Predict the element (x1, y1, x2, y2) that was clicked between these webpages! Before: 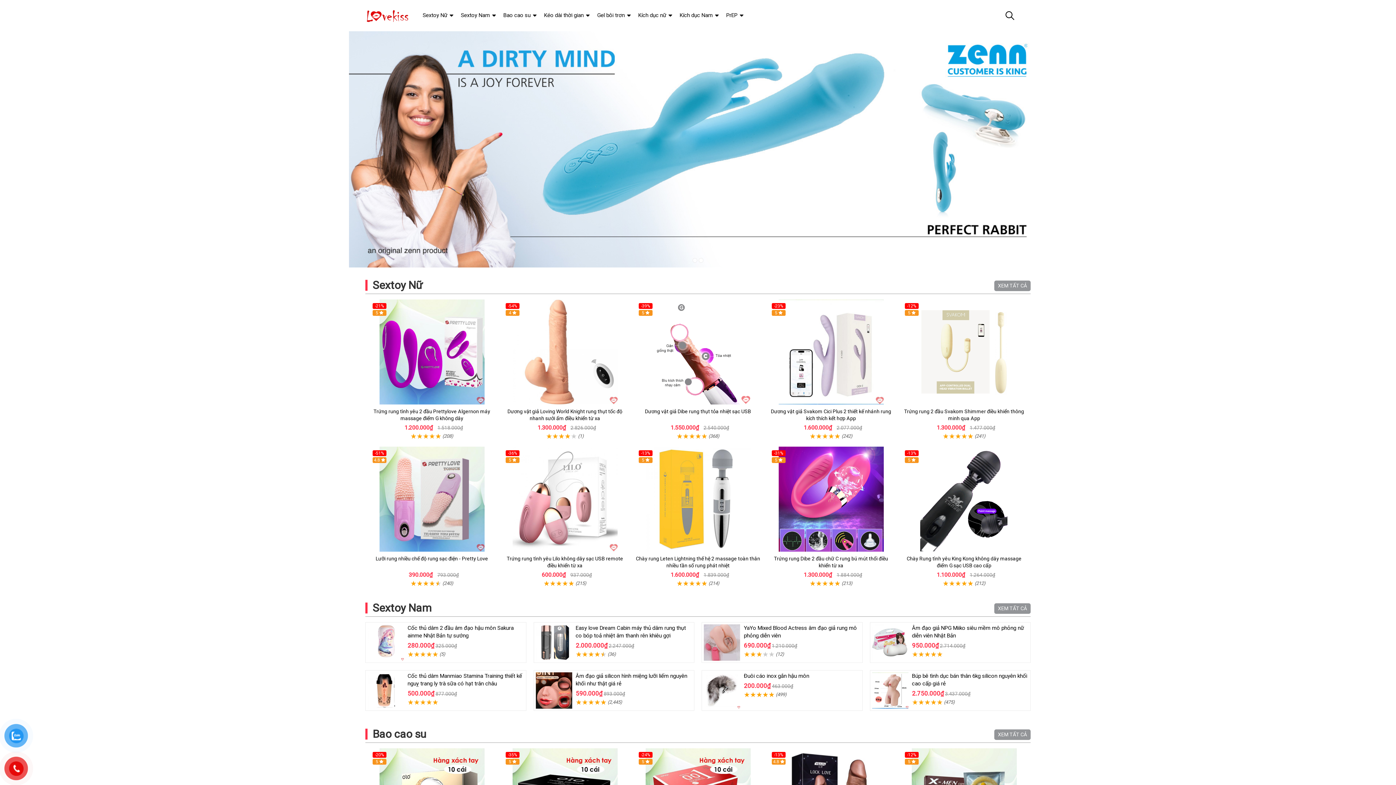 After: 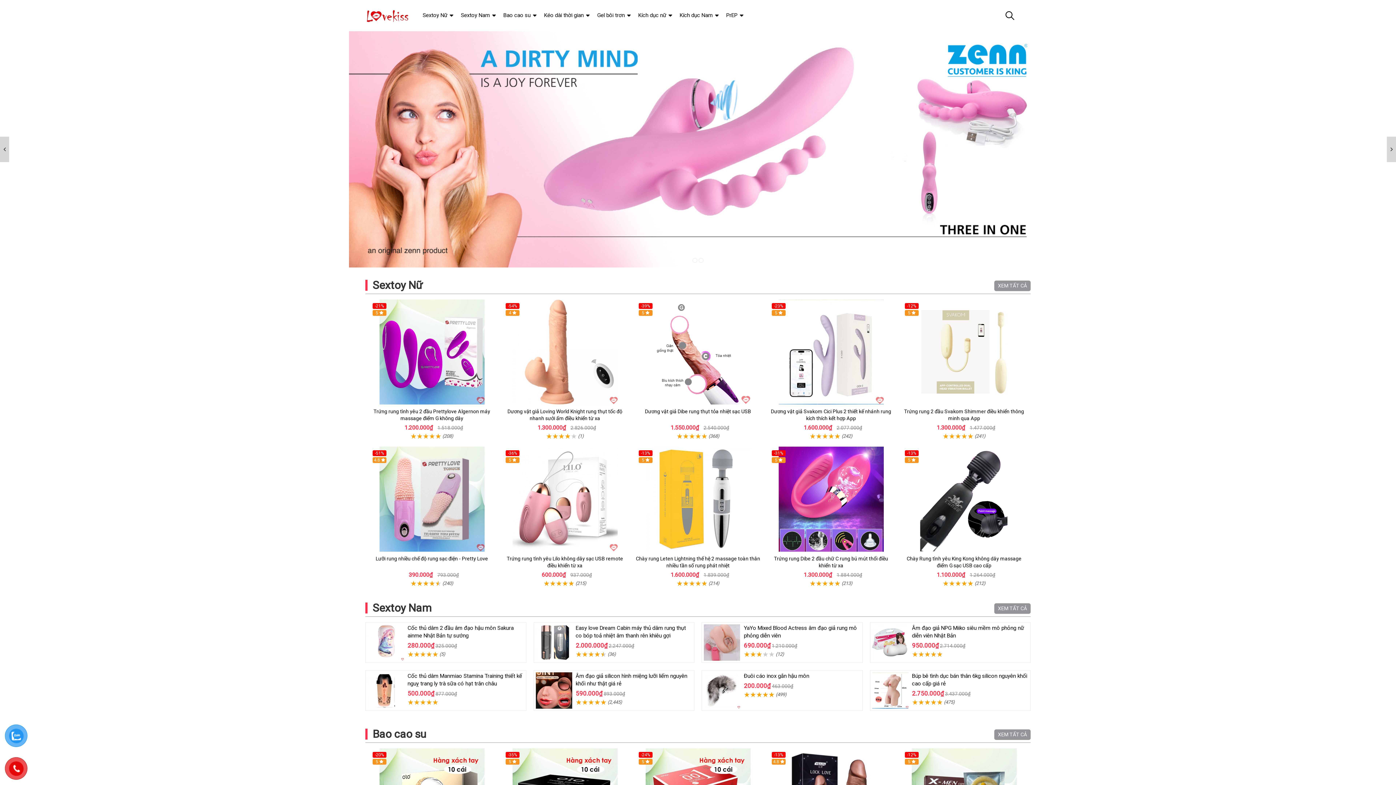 Action: bbox: (692, 258, 697, 262) label: 1 of 2